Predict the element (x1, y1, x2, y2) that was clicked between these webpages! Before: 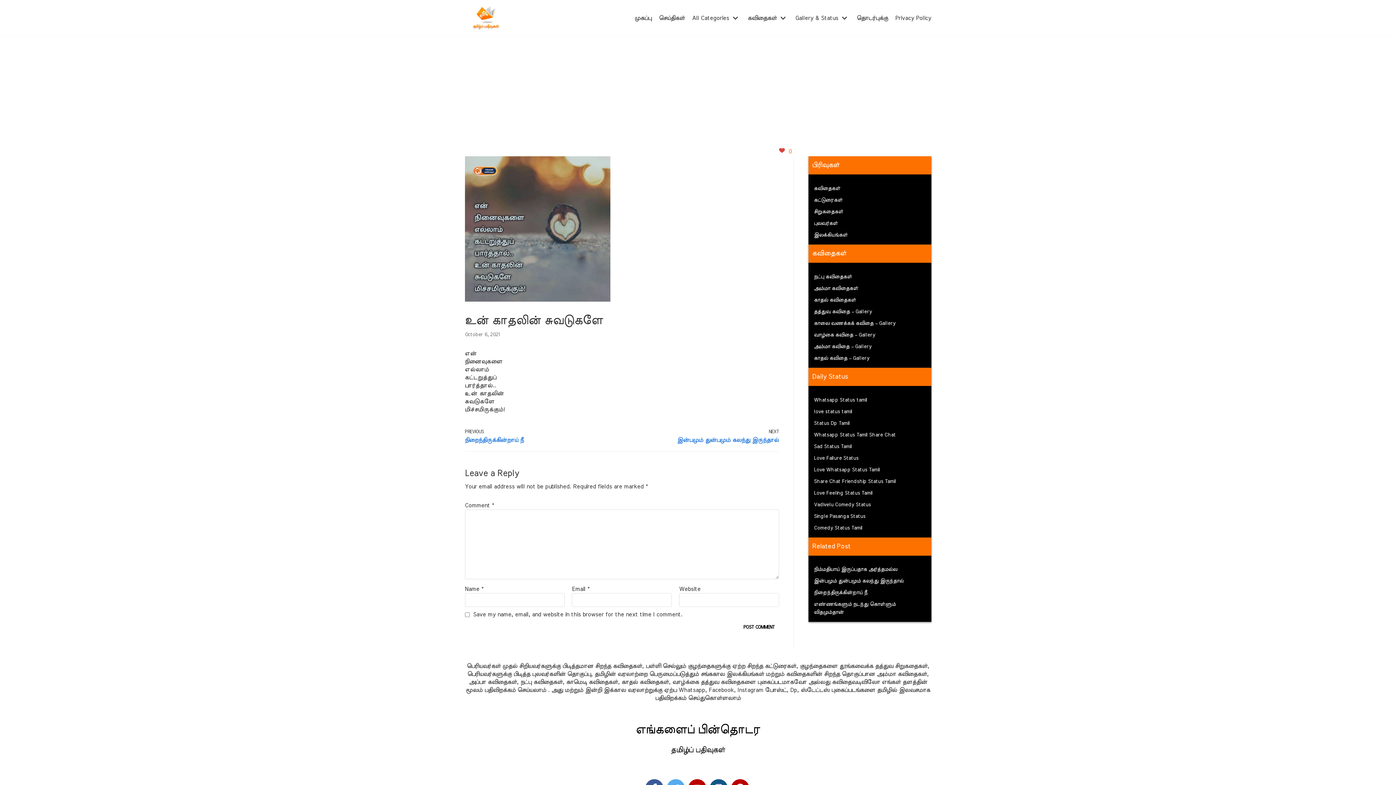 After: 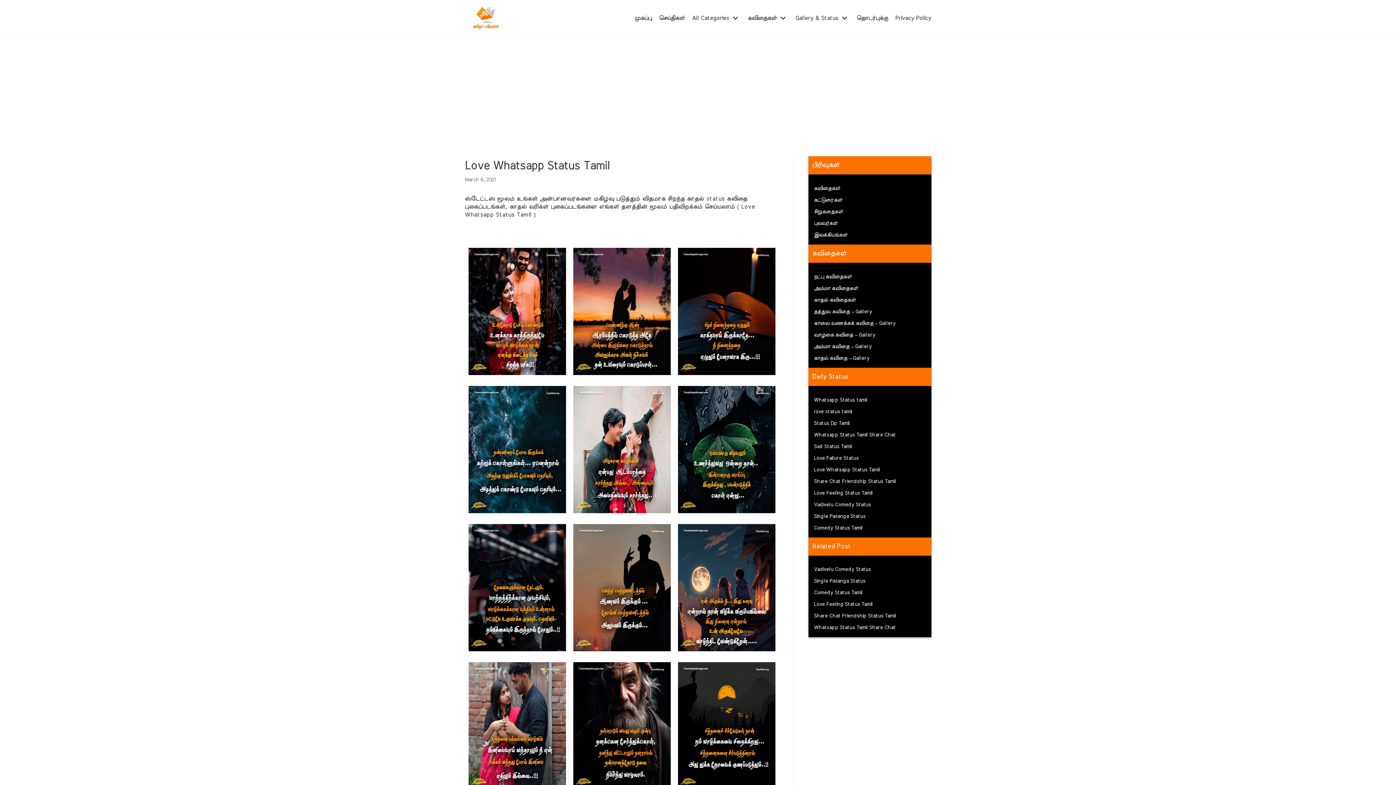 Action: bbox: (814, 467, 880, 472) label: Love Whatsapp Status Tamil